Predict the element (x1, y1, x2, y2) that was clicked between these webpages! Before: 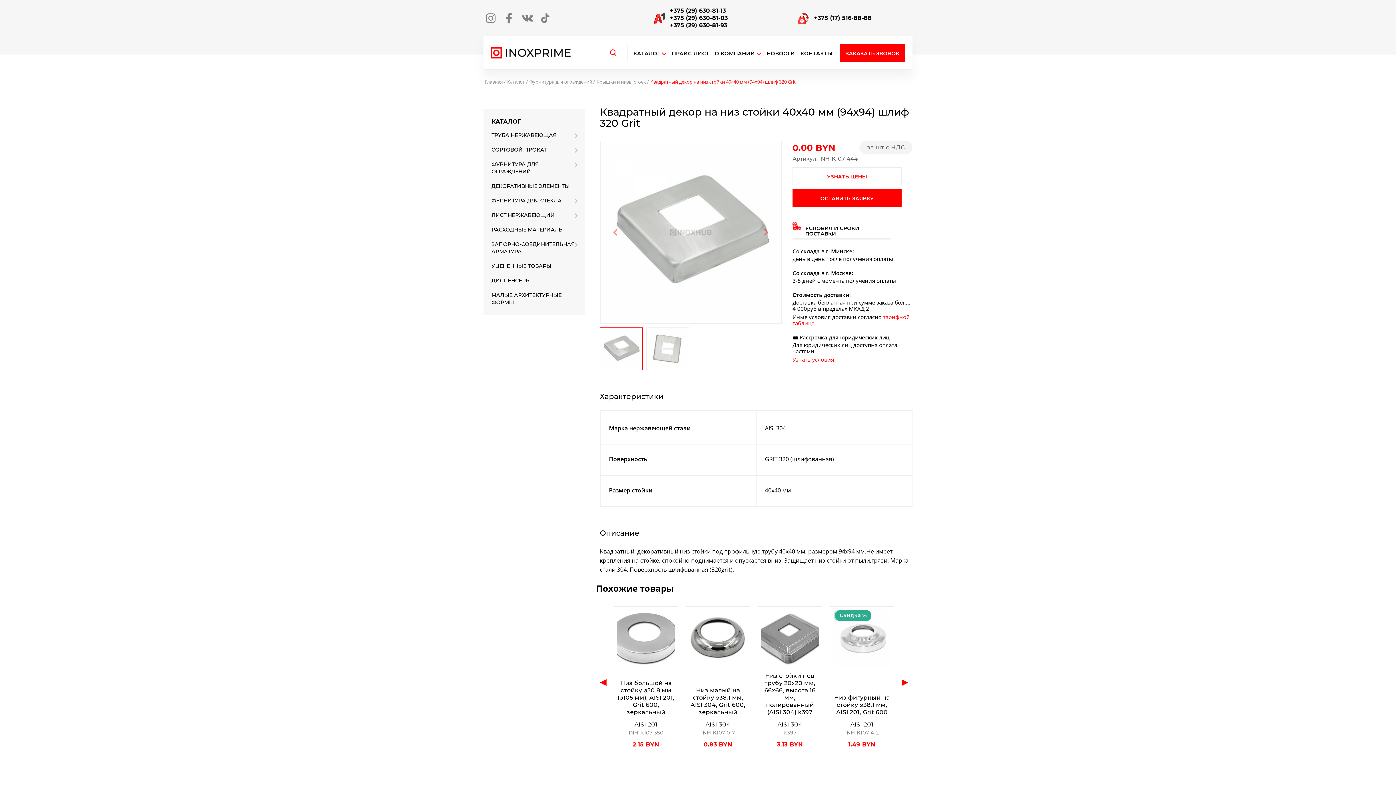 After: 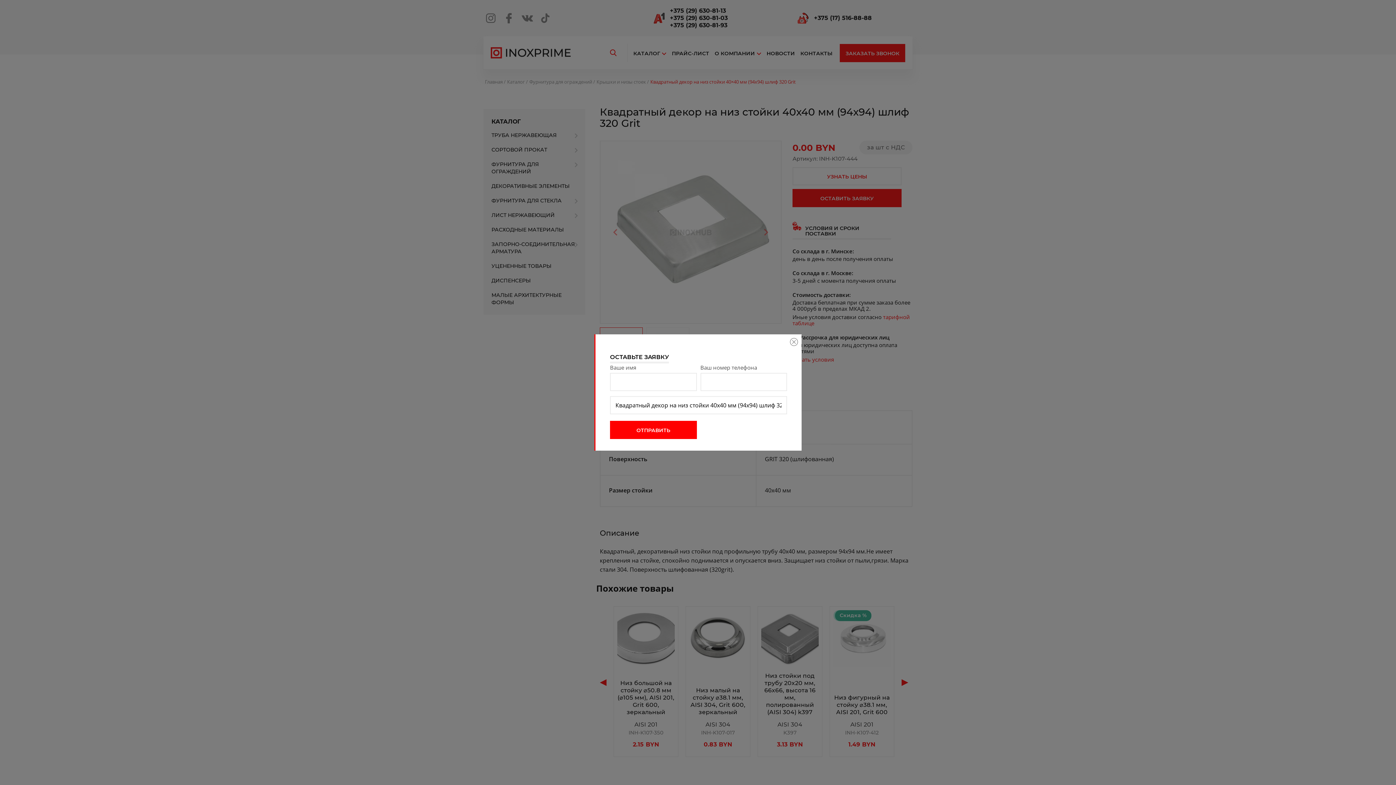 Action: bbox: (792, 189, 901, 207) label: ОСТАВИТЬ ЗАЯВКУ